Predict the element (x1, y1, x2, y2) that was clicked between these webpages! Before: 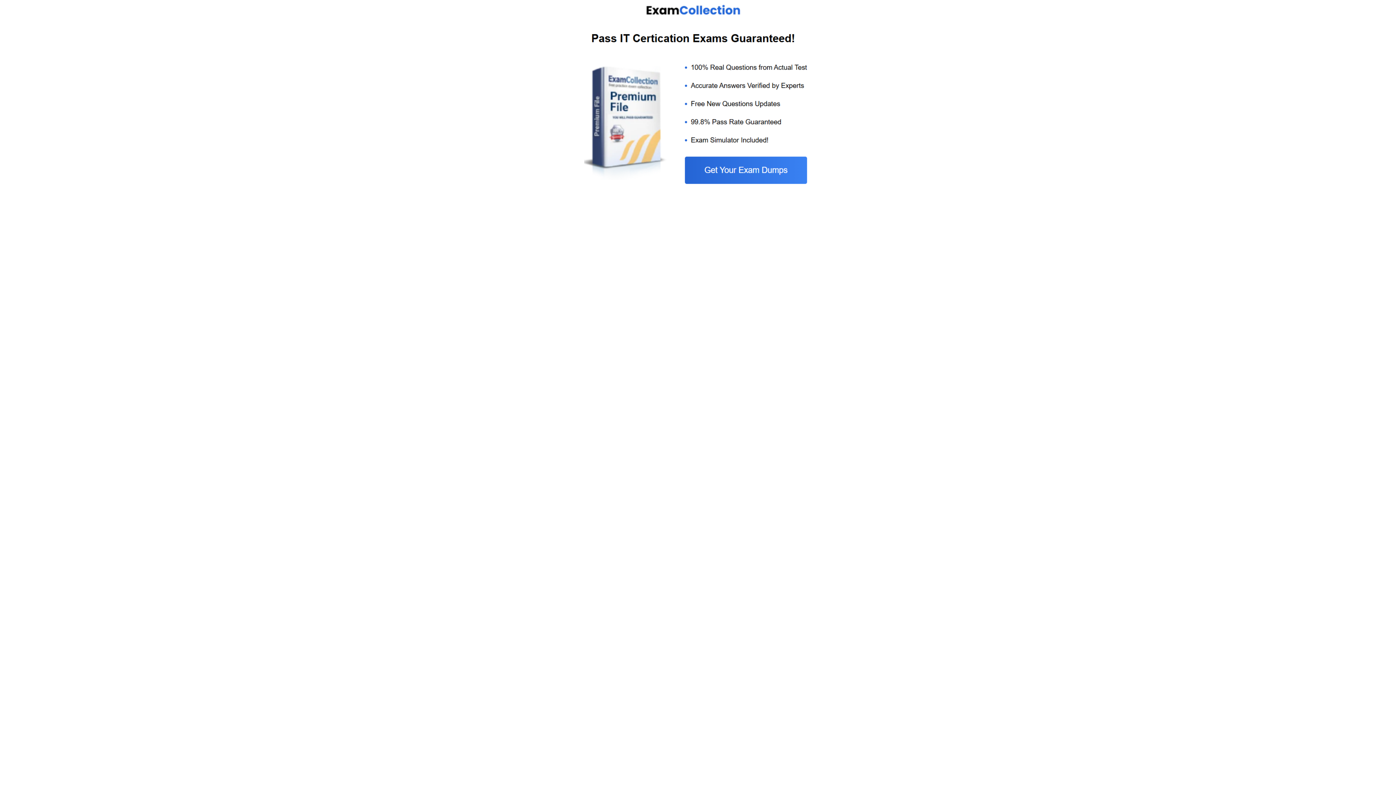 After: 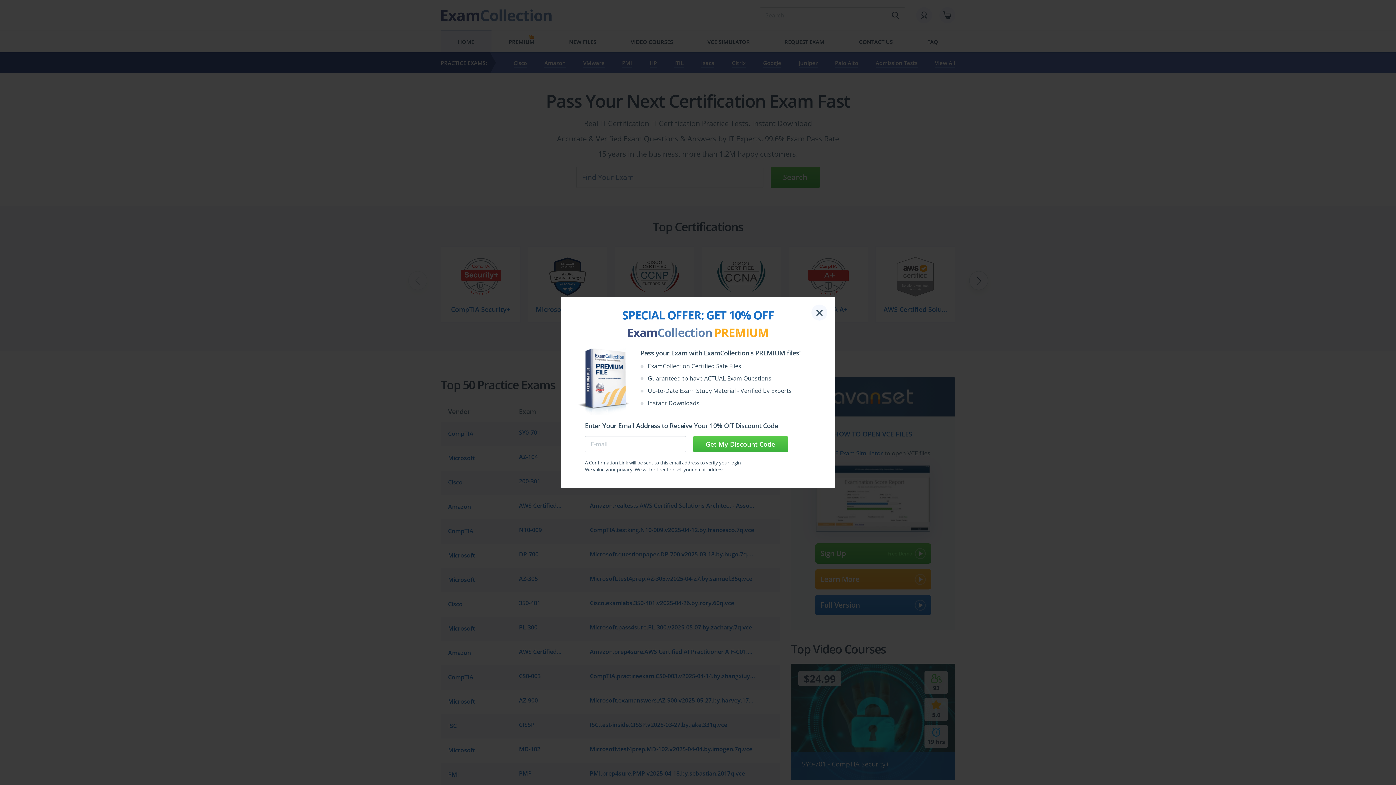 Action: bbox: (584, 185, 812, 192)